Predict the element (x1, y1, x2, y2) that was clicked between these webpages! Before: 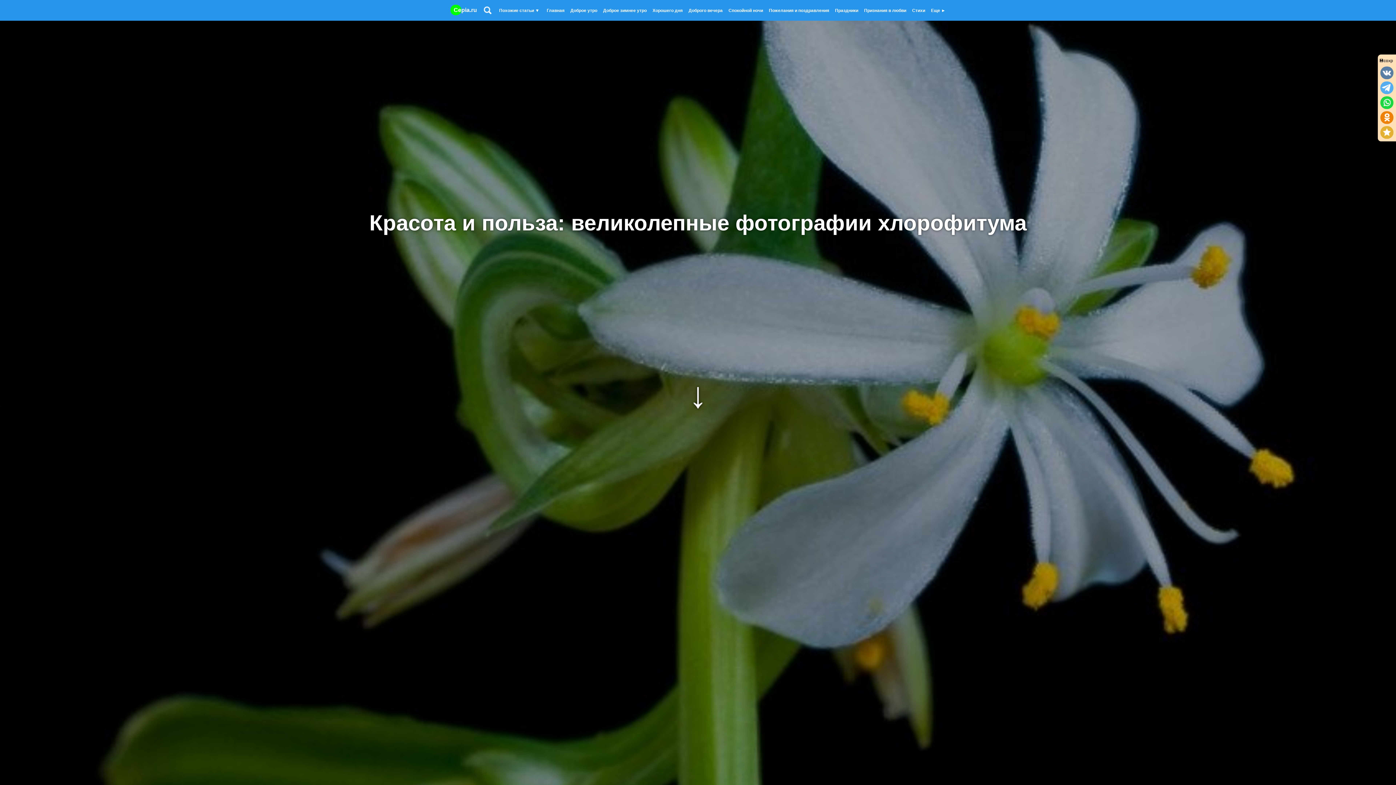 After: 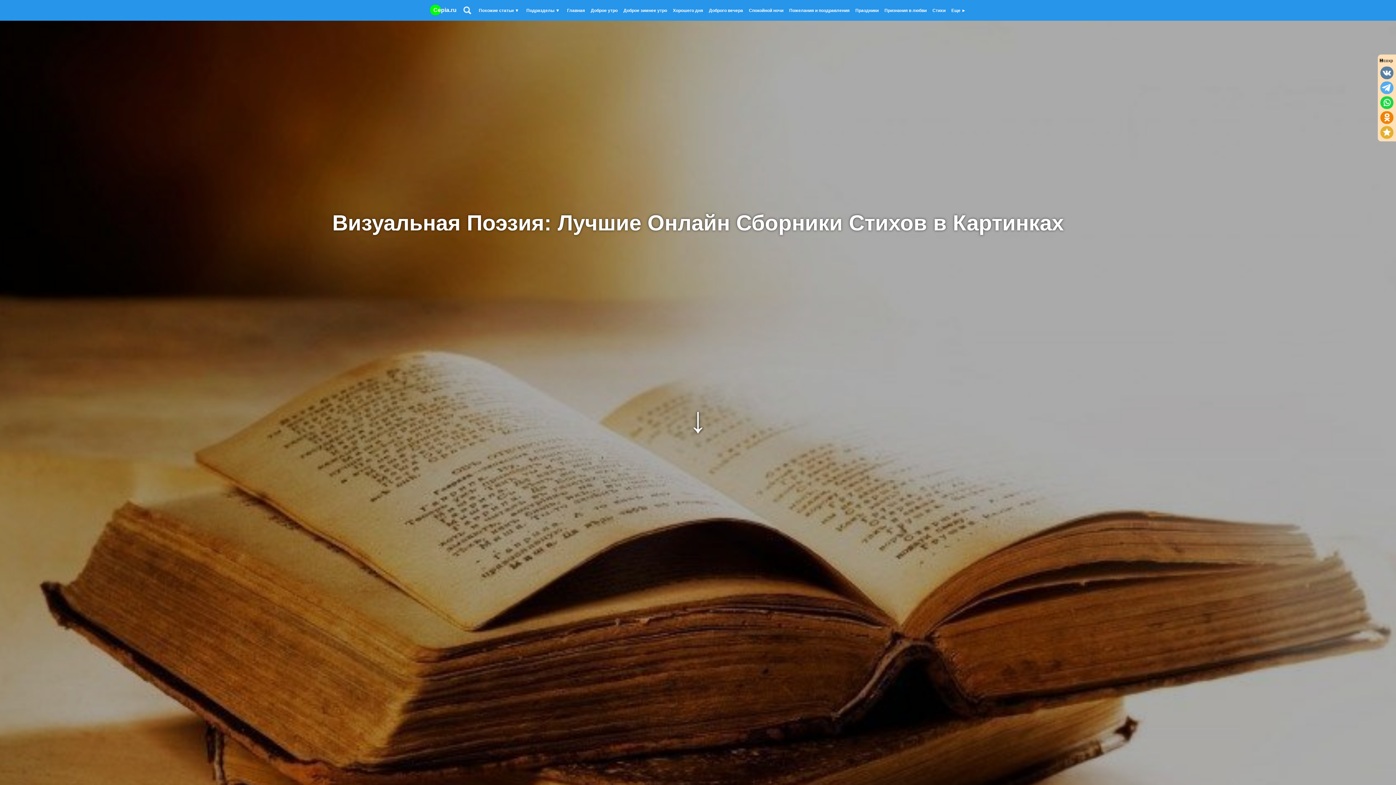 Action: label: Стихи bbox: (909, 2, 928, 18)